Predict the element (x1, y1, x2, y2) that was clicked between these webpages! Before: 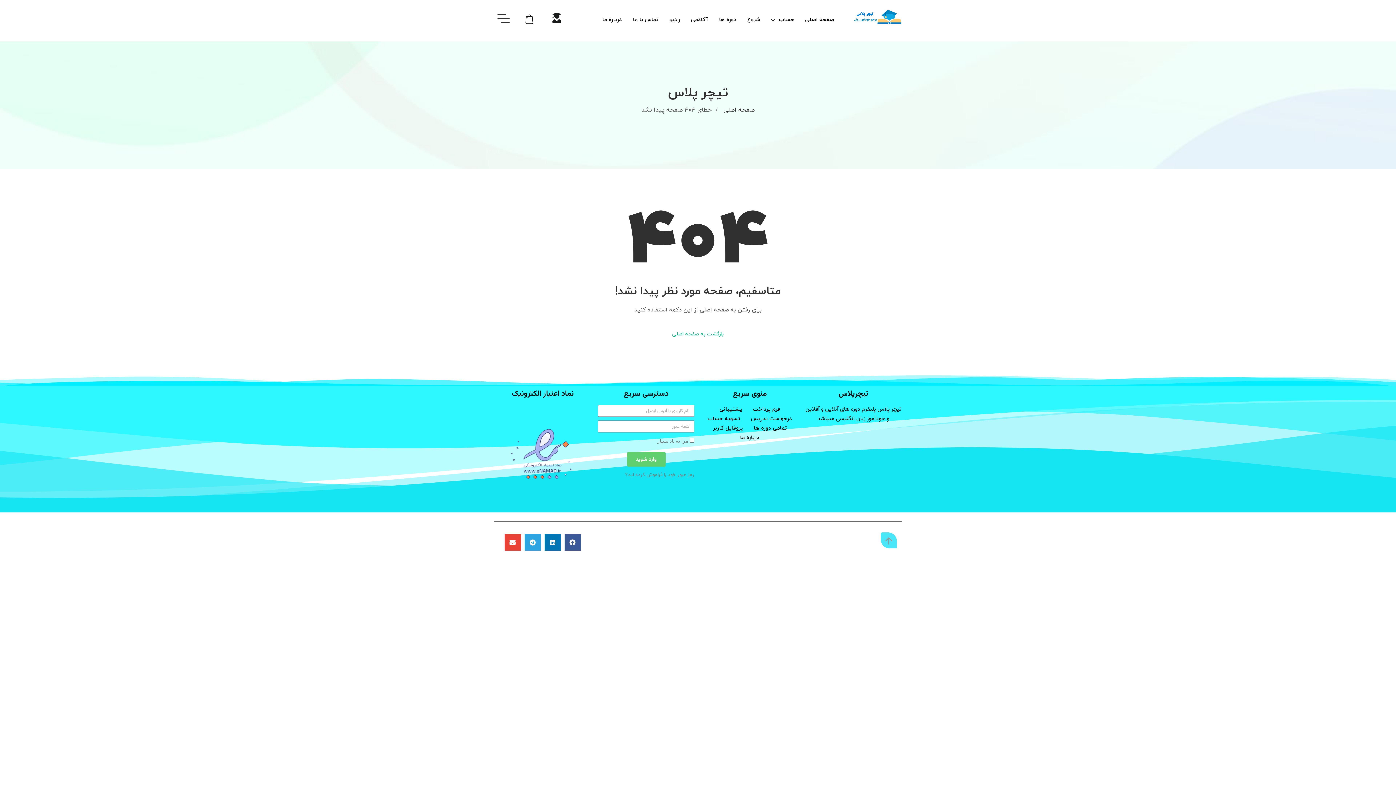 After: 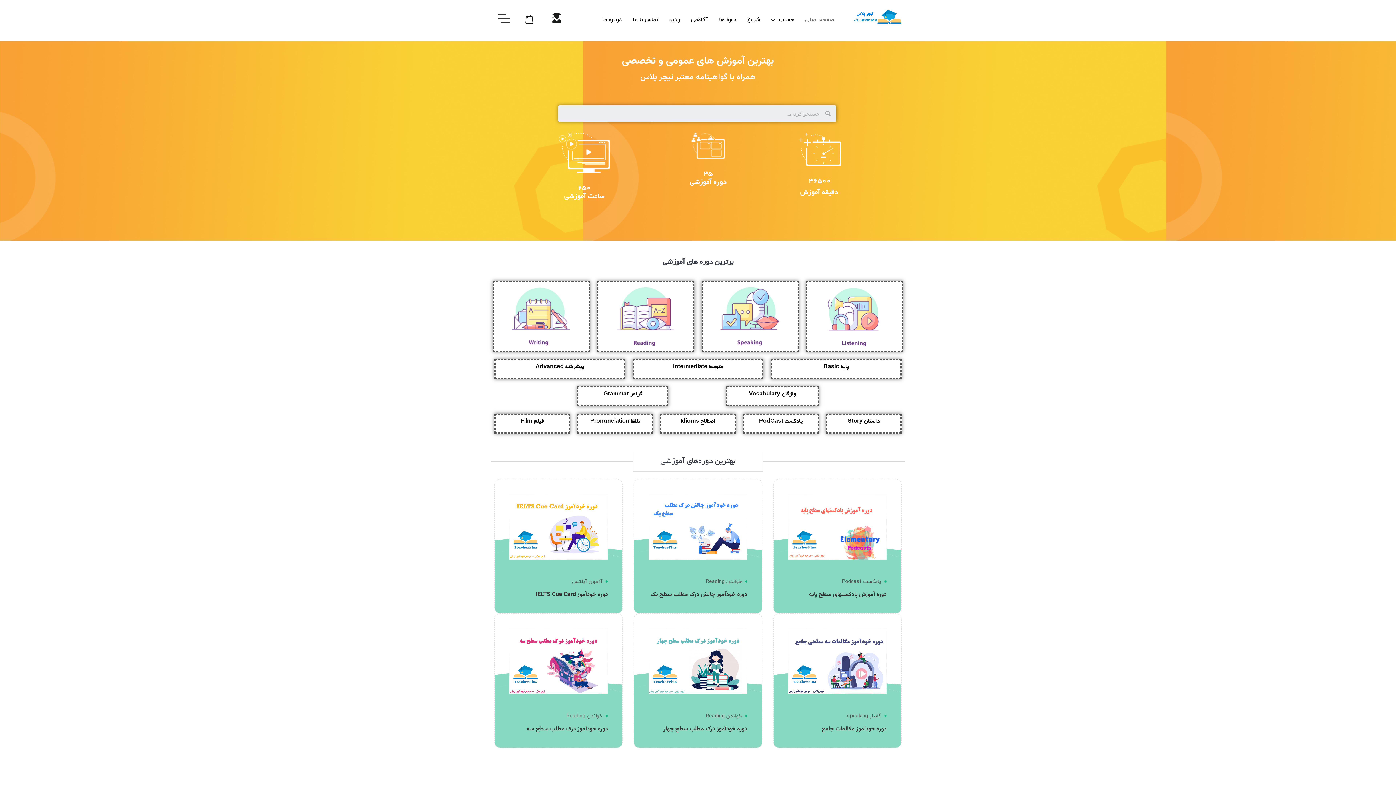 Action: bbox: (799, 9, 839, 30) label: صفحه اصلی